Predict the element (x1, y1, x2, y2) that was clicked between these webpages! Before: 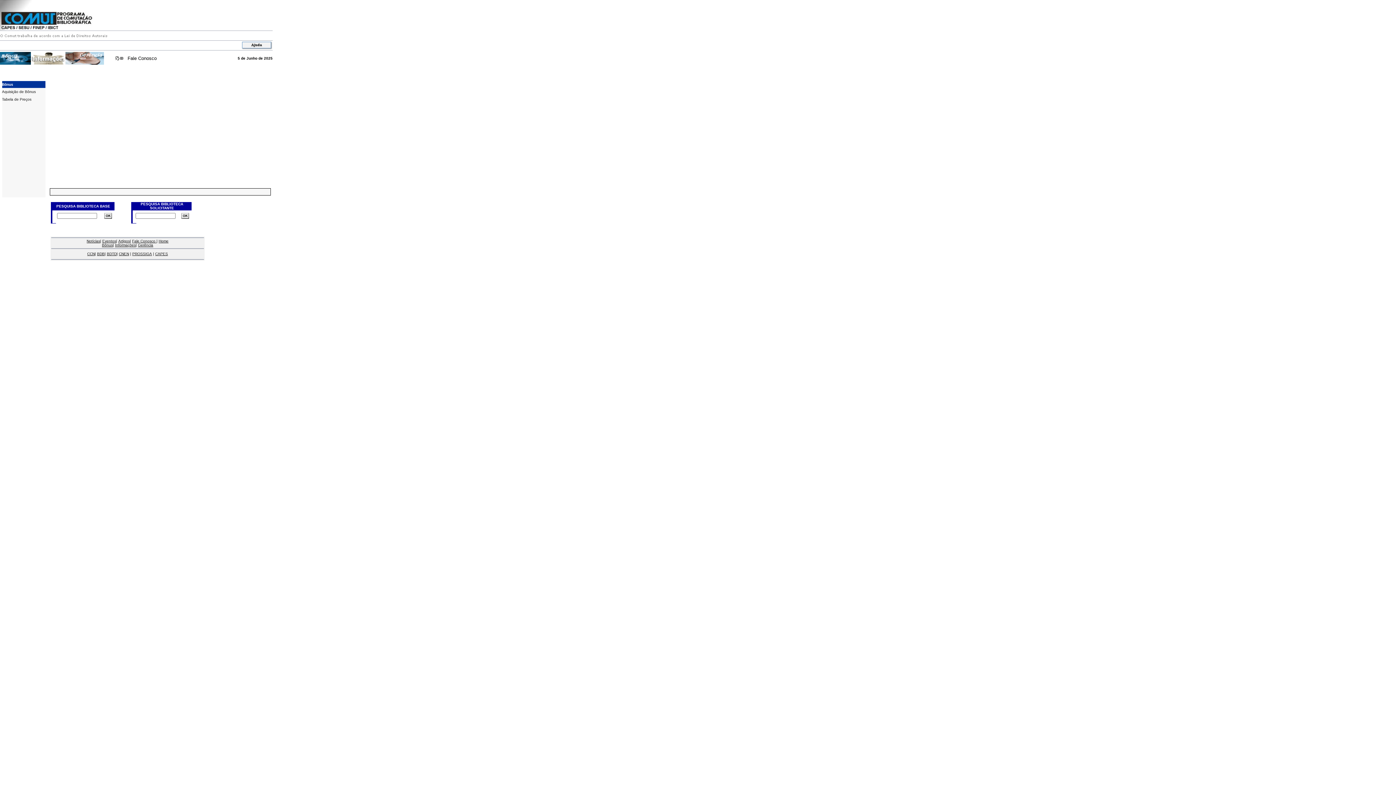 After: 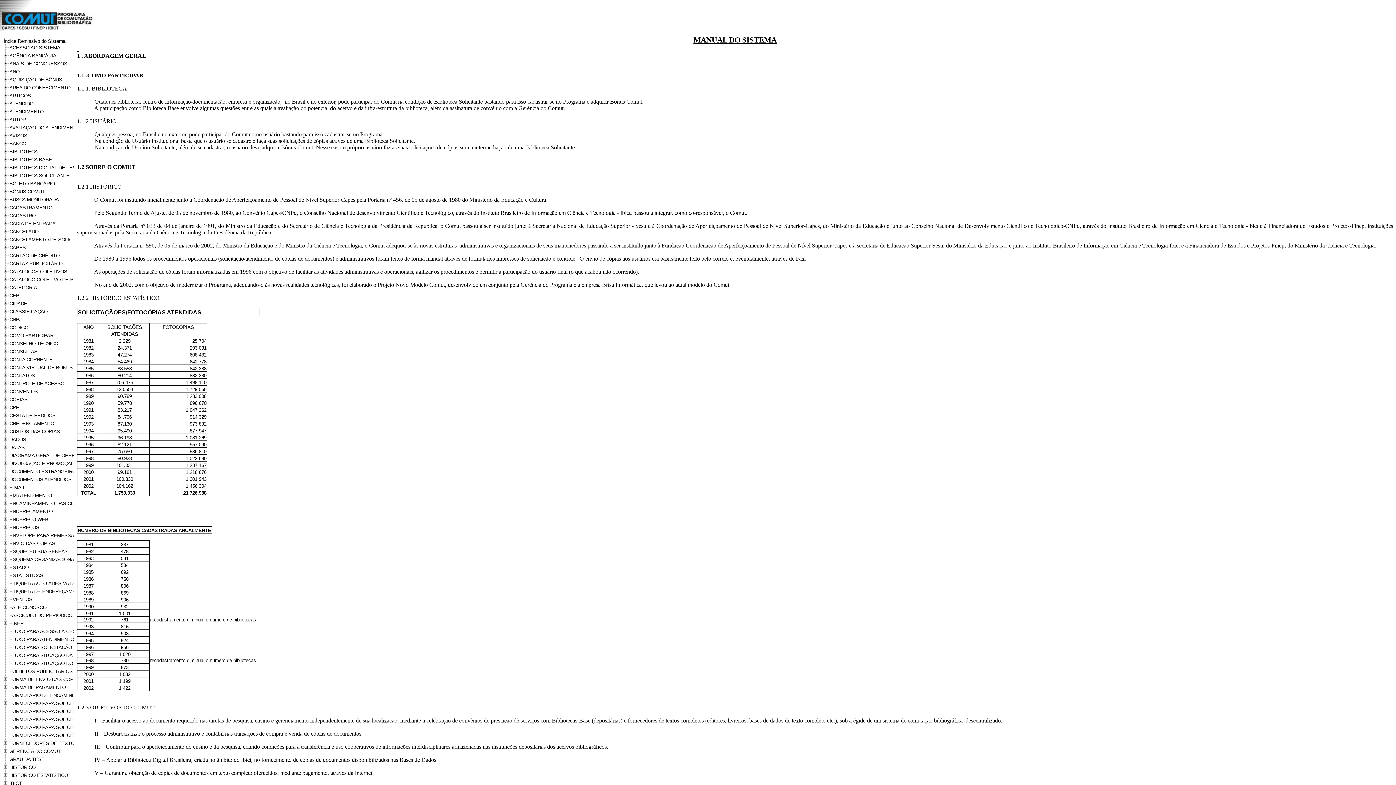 Action: bbox: (241, 44, 272, 50)